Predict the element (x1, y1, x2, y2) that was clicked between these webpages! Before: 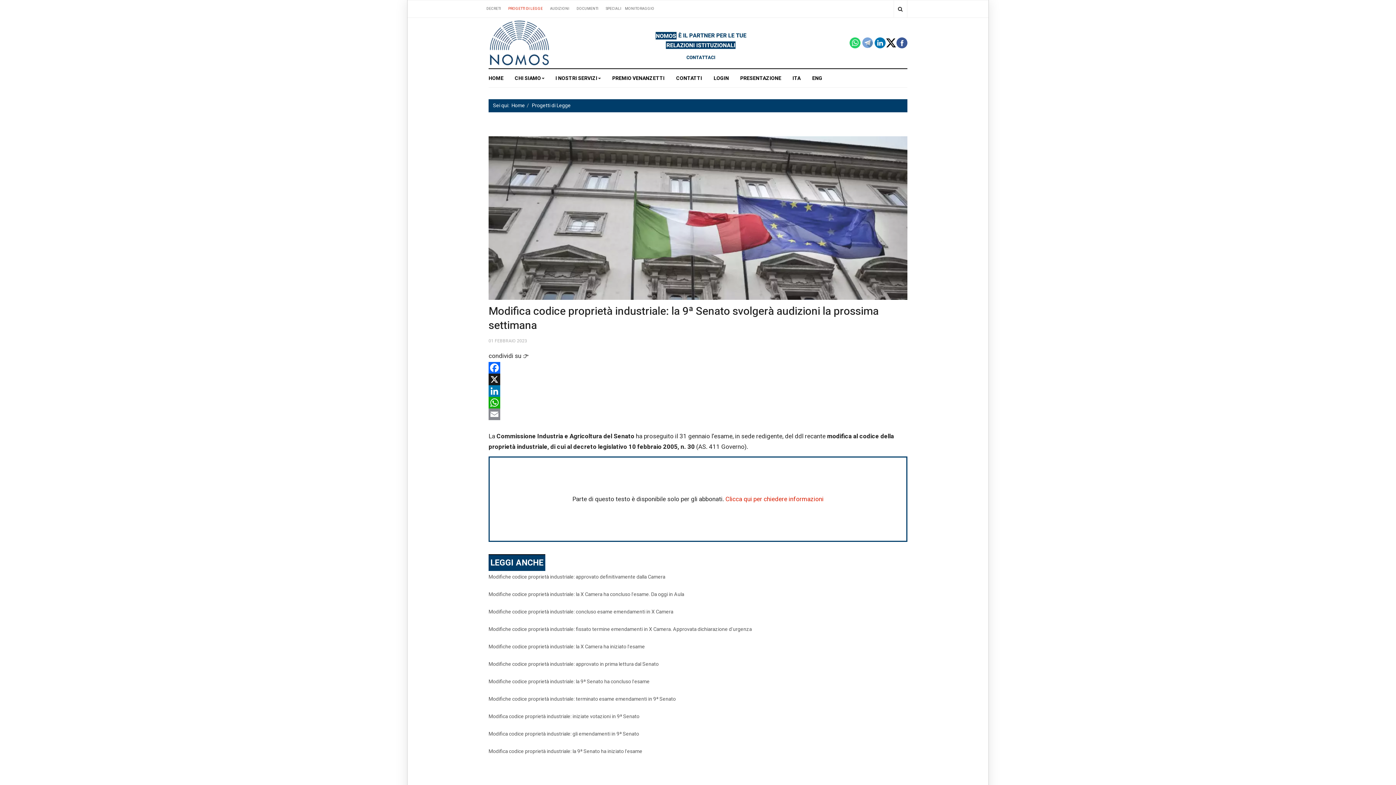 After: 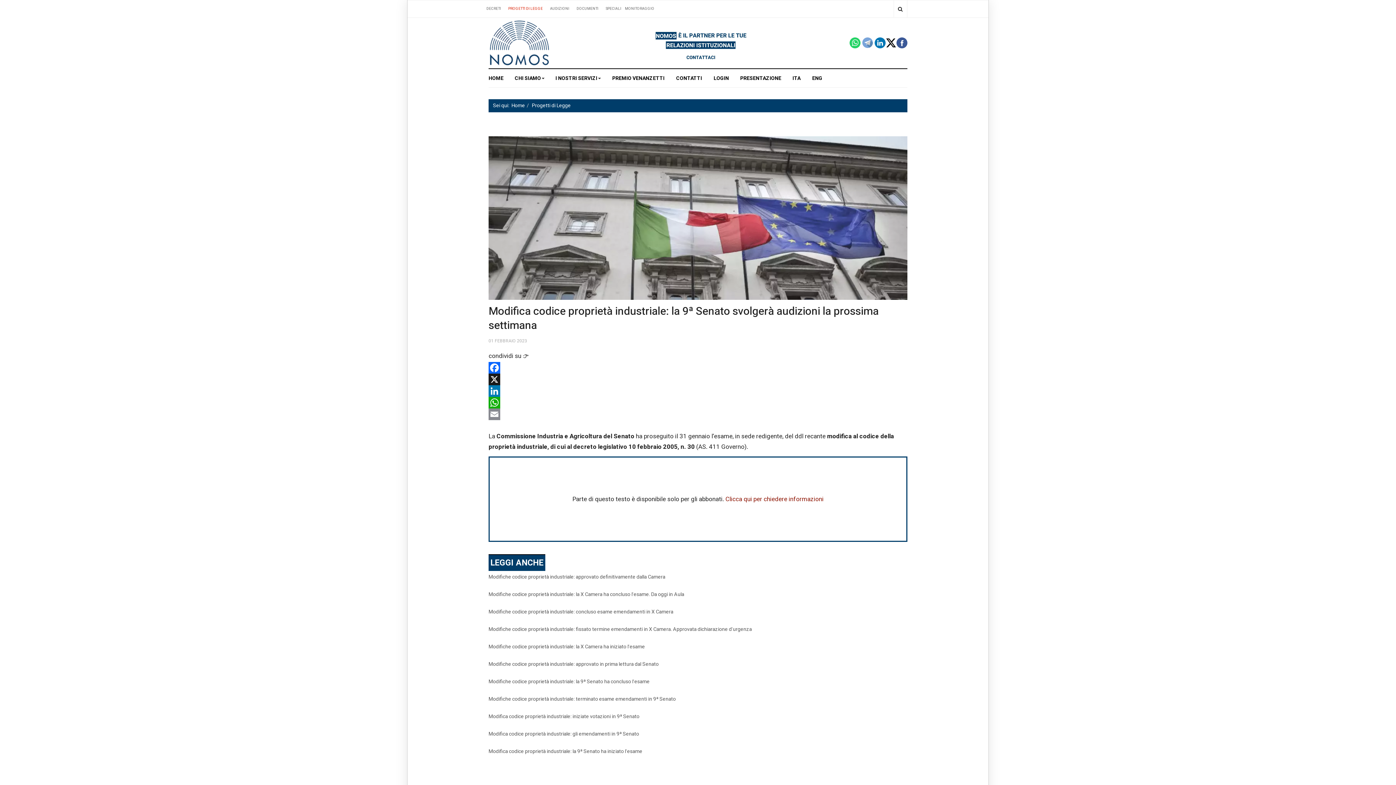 Action: bbox: (725, 494, 823, 503) label: Clicca qui per chiedere informazioni